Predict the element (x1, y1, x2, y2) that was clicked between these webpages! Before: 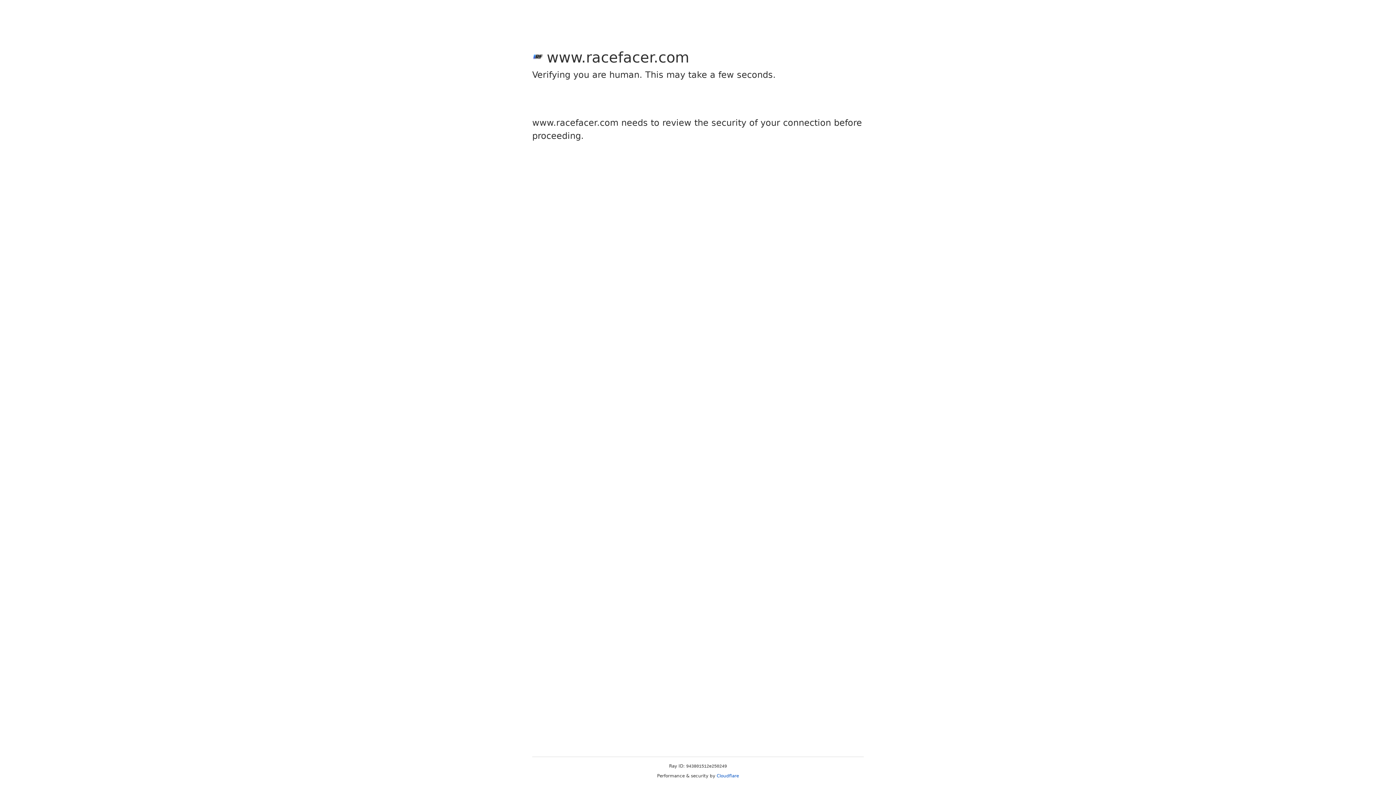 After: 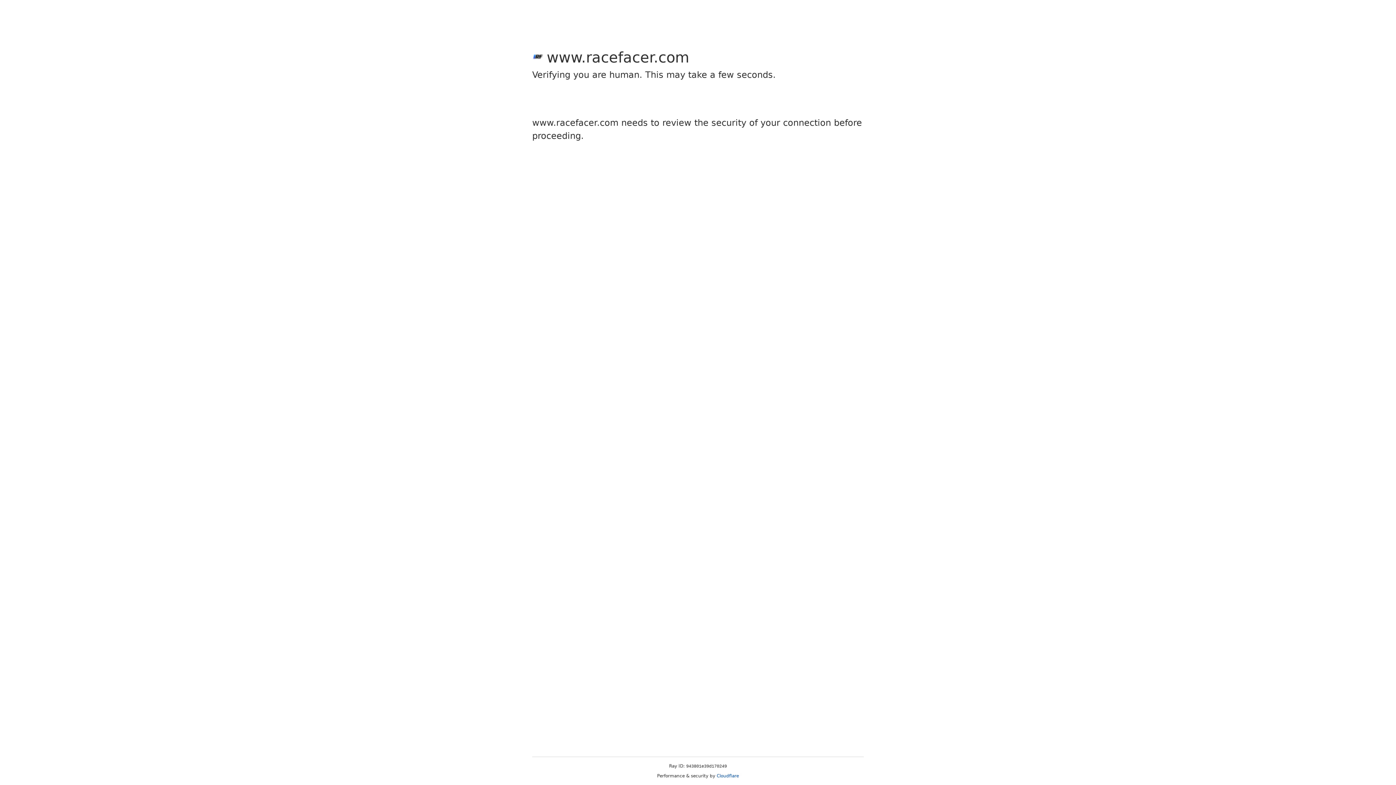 Action: label: Cloudflare bbox: (716, 773, 739, 778)